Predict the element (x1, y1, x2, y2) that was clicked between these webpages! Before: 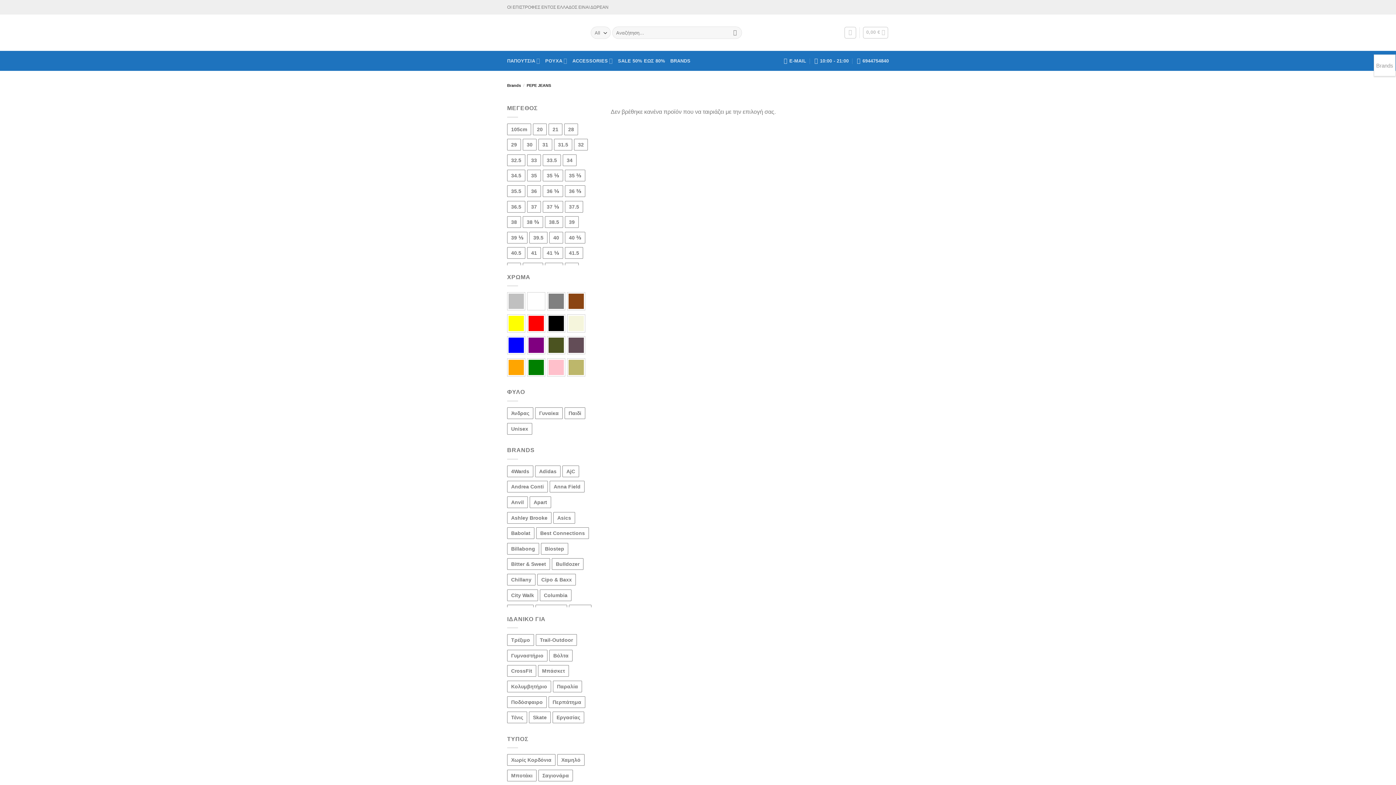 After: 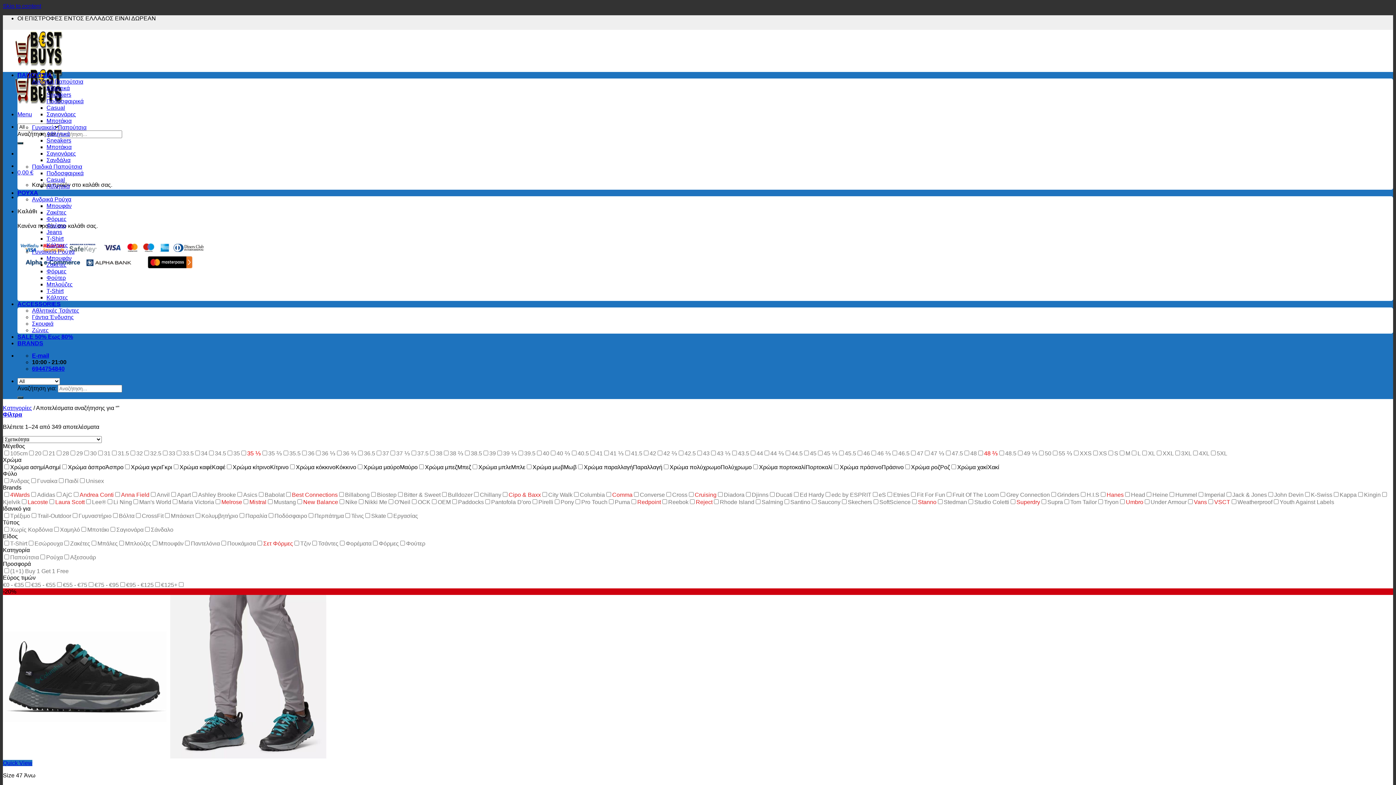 Action: bbox: (729, 26, 741, 38) label: Submit